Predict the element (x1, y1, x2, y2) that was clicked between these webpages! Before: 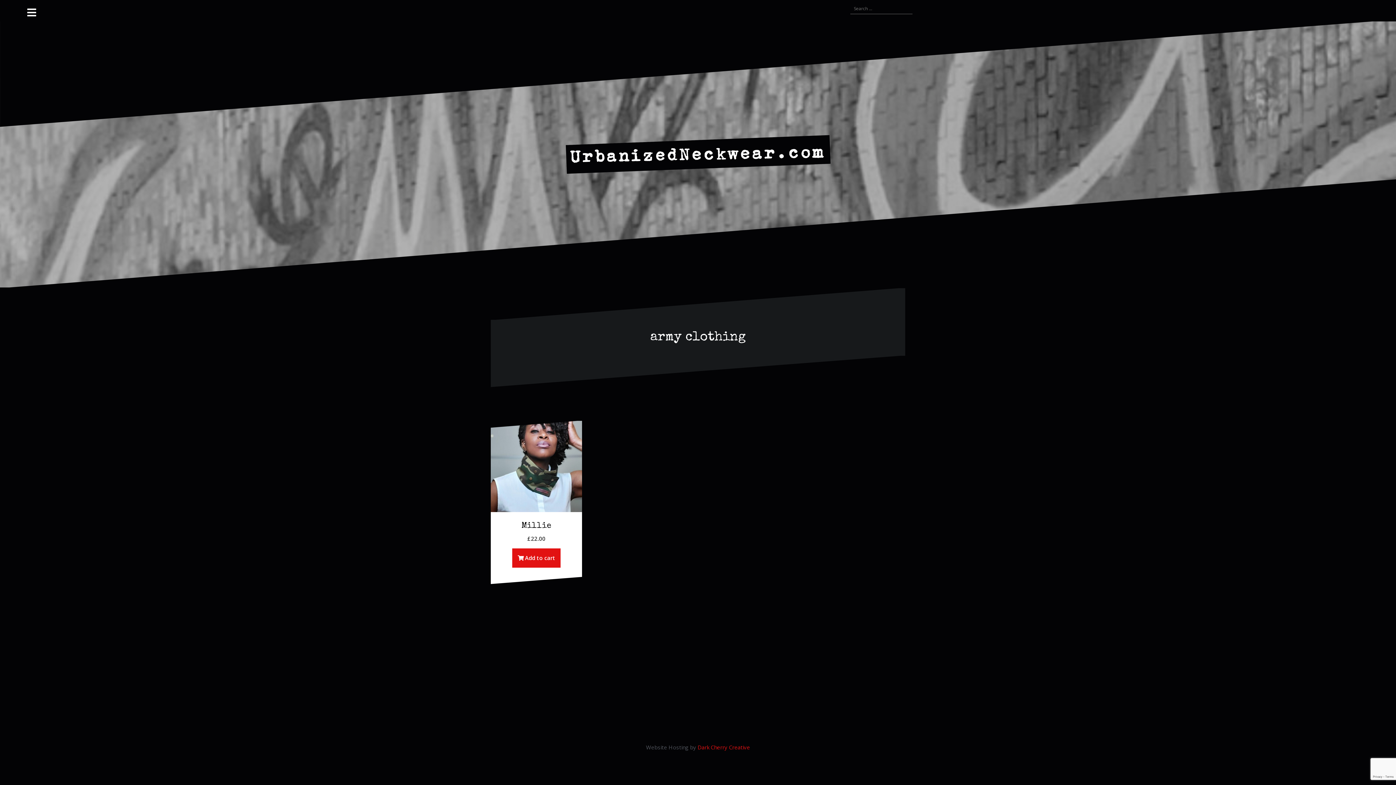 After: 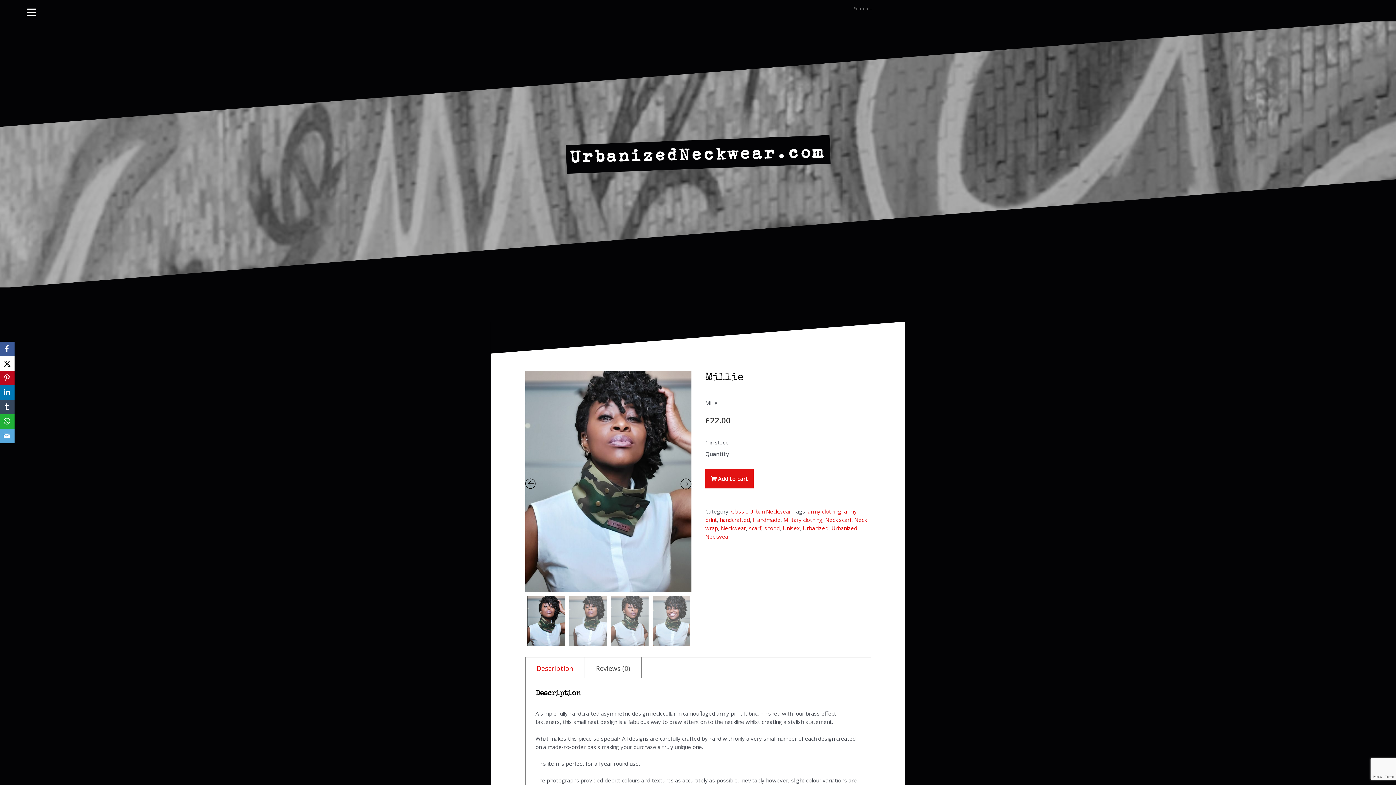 Action: label: Millie
£22.00 bbox: (490, 421, 582, 543)